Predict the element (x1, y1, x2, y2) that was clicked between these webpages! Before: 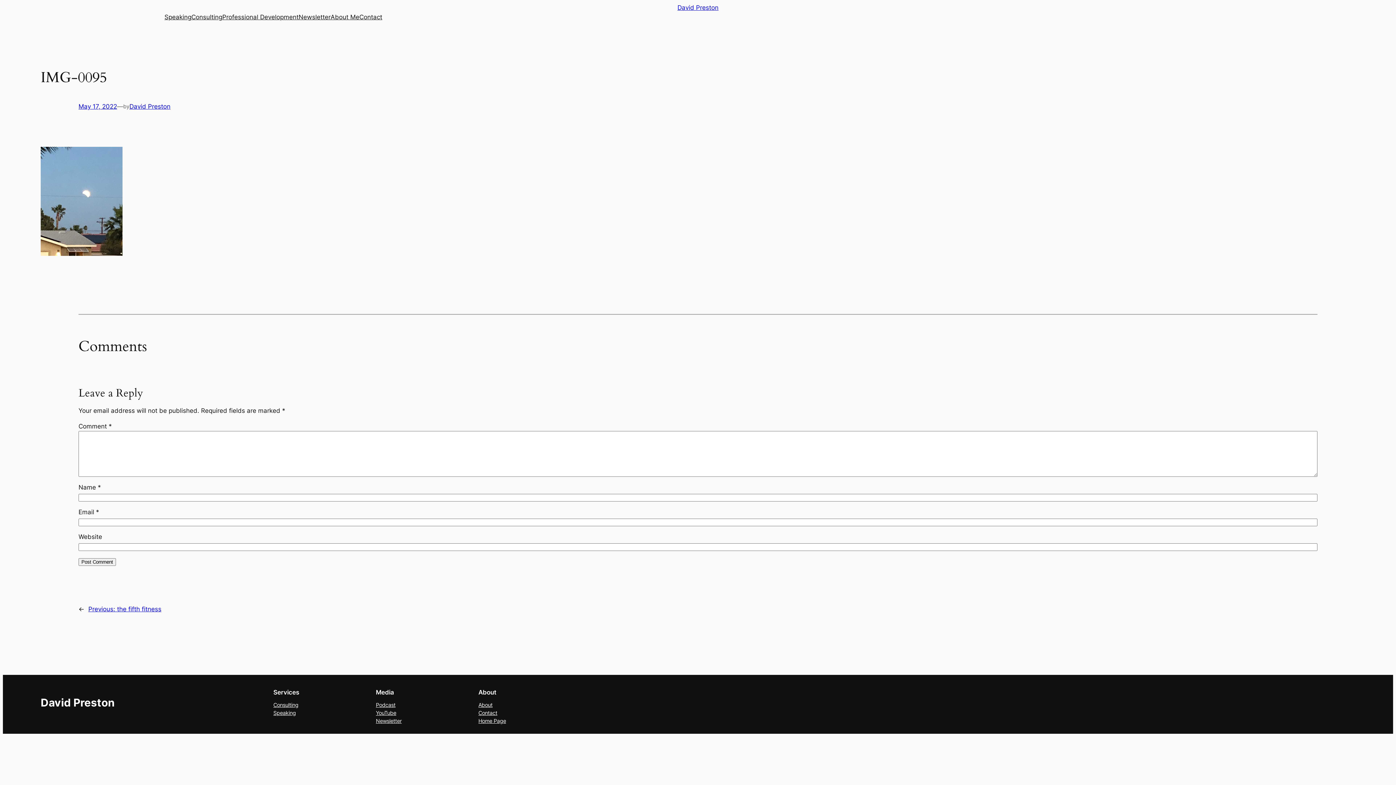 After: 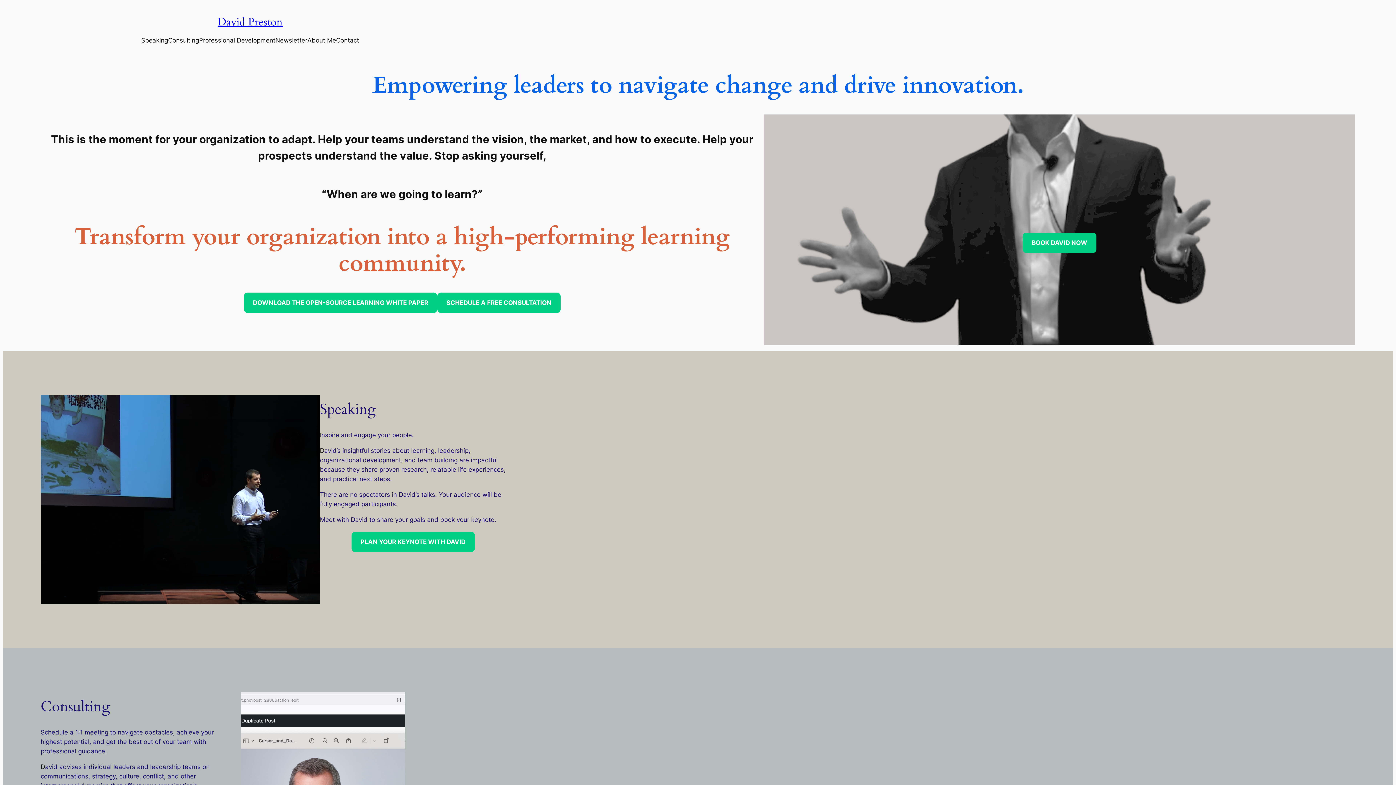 Action: bbox: (129, 103, 170, 110) label: David Preston